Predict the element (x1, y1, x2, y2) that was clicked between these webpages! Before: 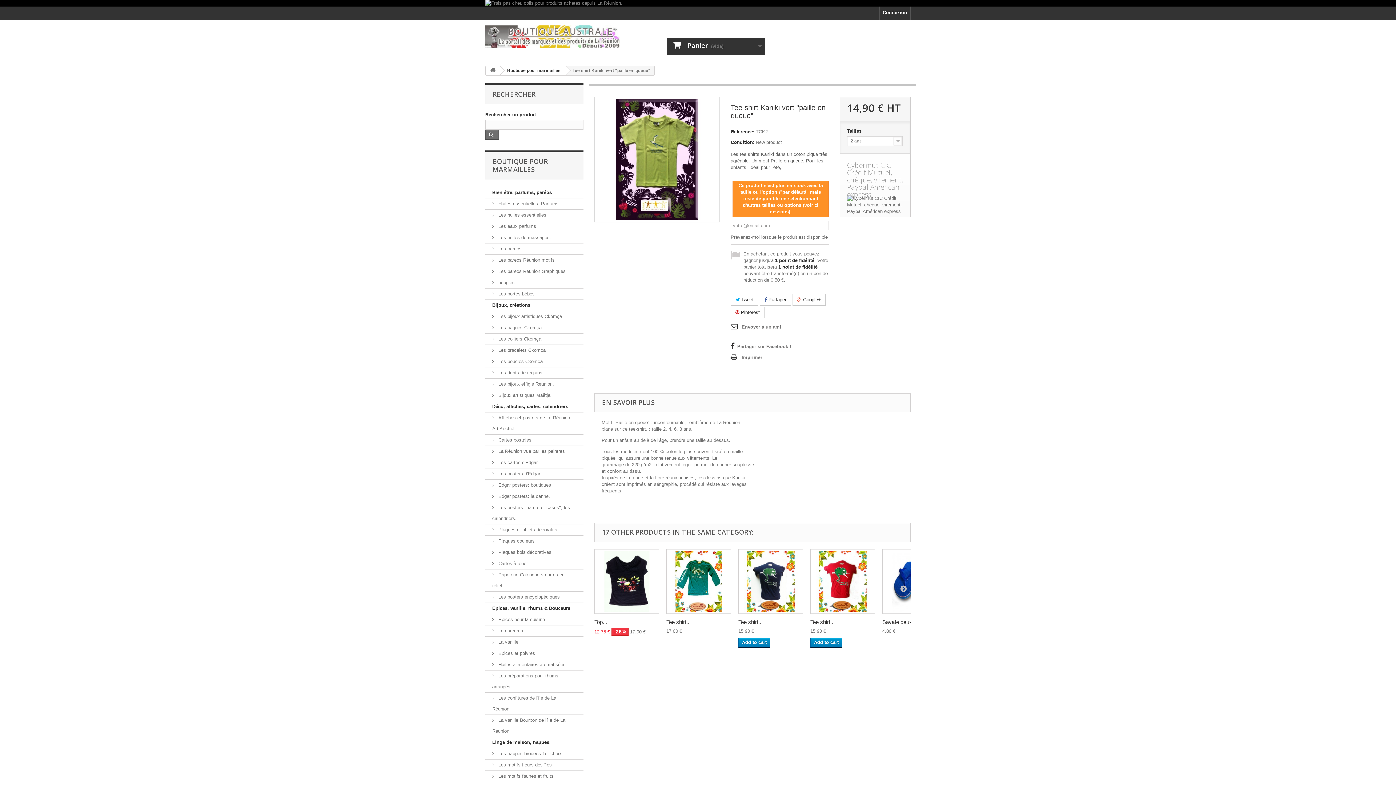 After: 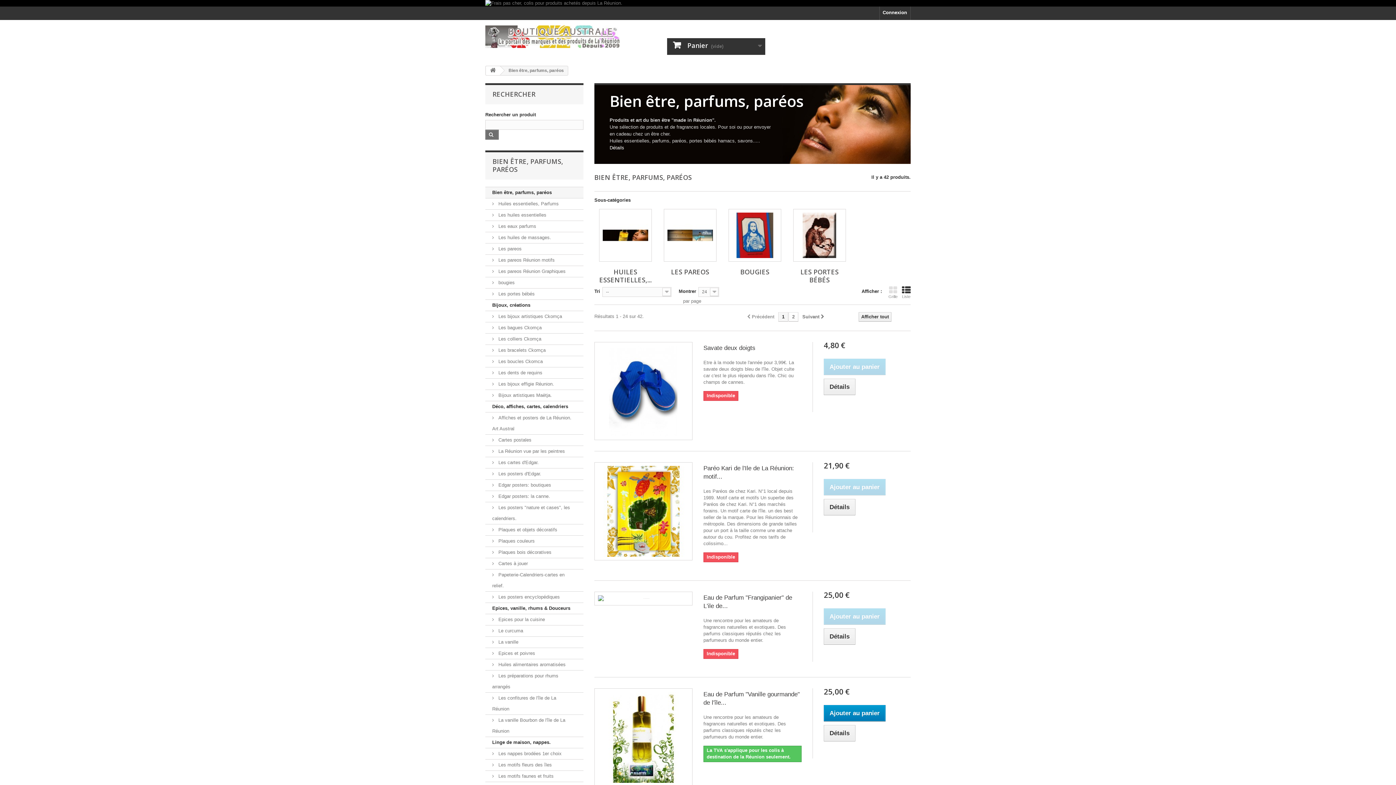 Action: bbox: (485, 187, 583, 198) label: Bien être, parfums, paréos